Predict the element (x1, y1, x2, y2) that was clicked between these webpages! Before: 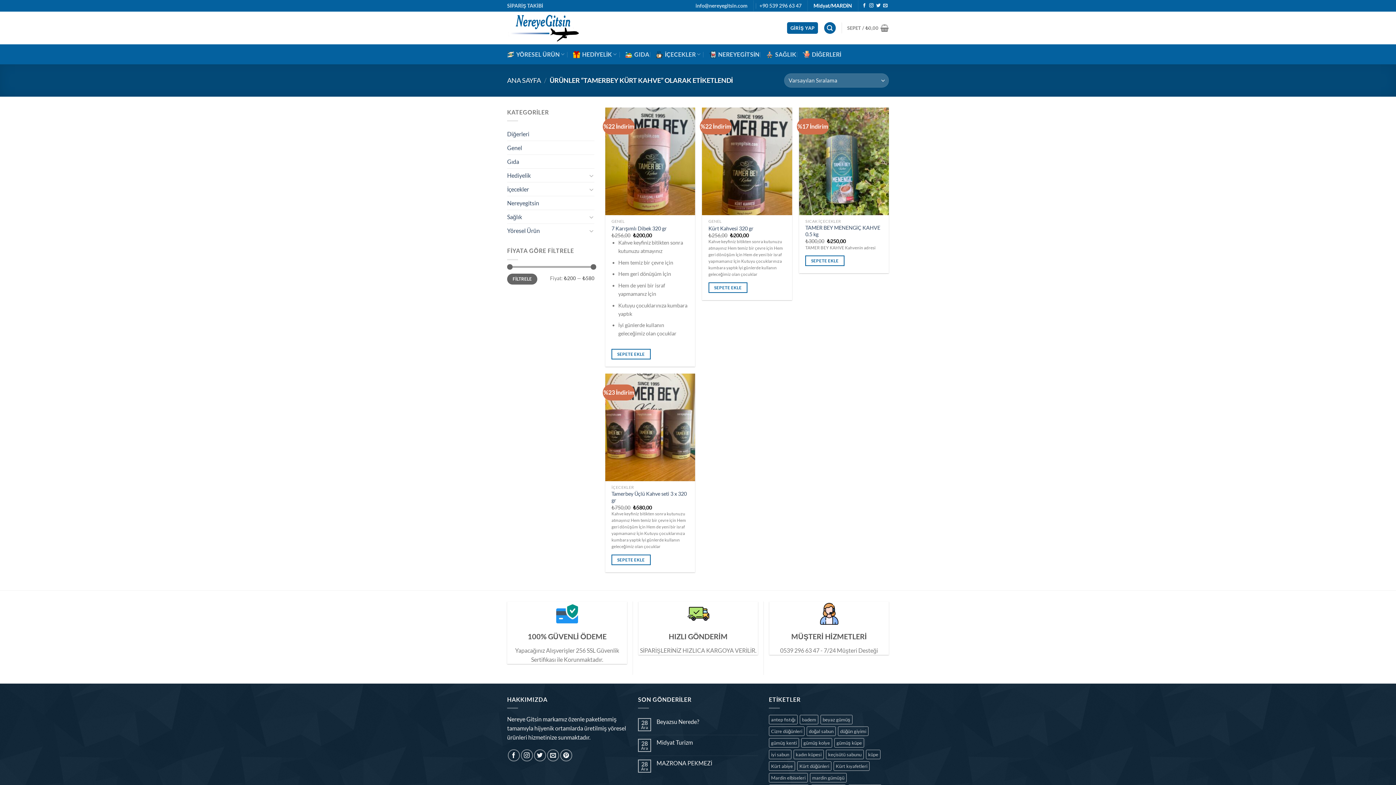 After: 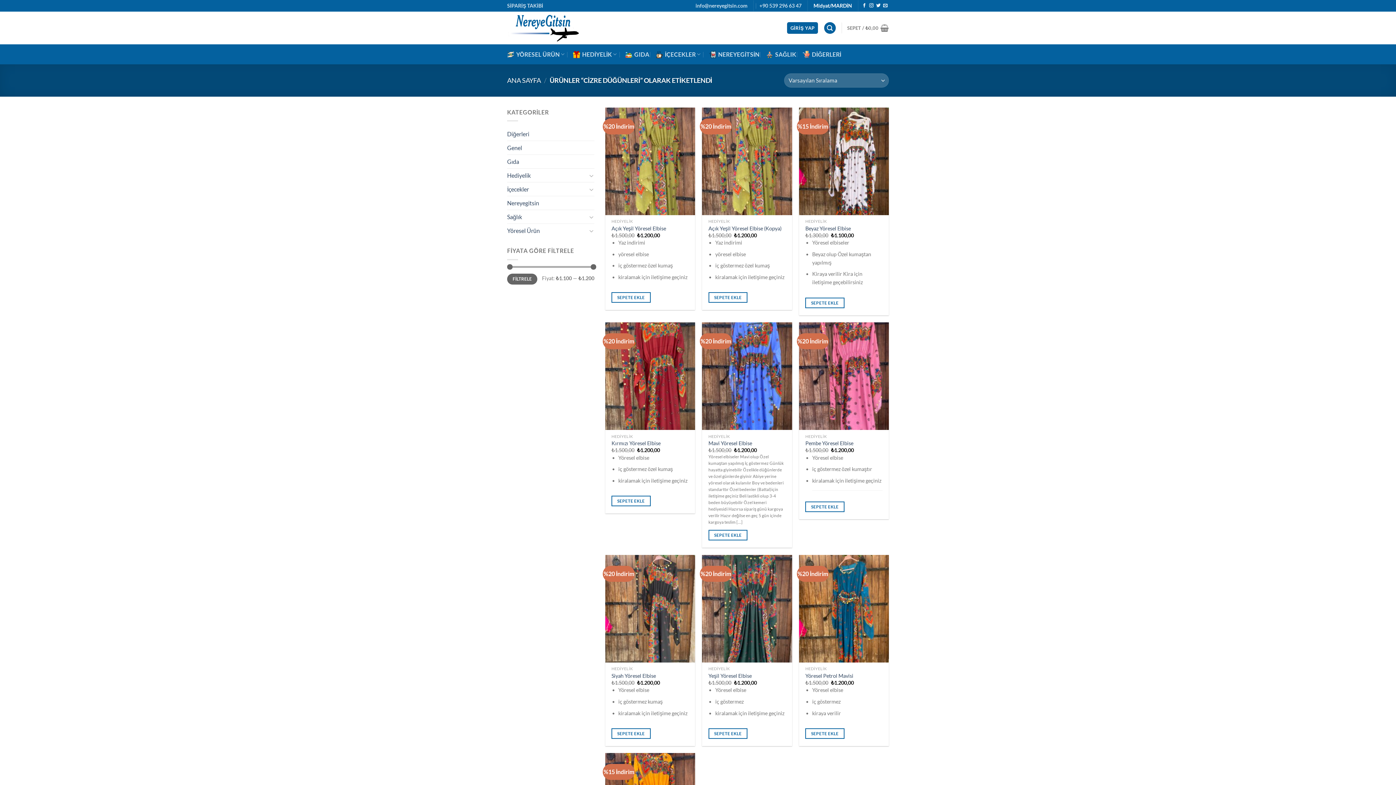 Action: bbox: (769, 726, 804, 736) label: Cizre düğünleri (10 ürün)